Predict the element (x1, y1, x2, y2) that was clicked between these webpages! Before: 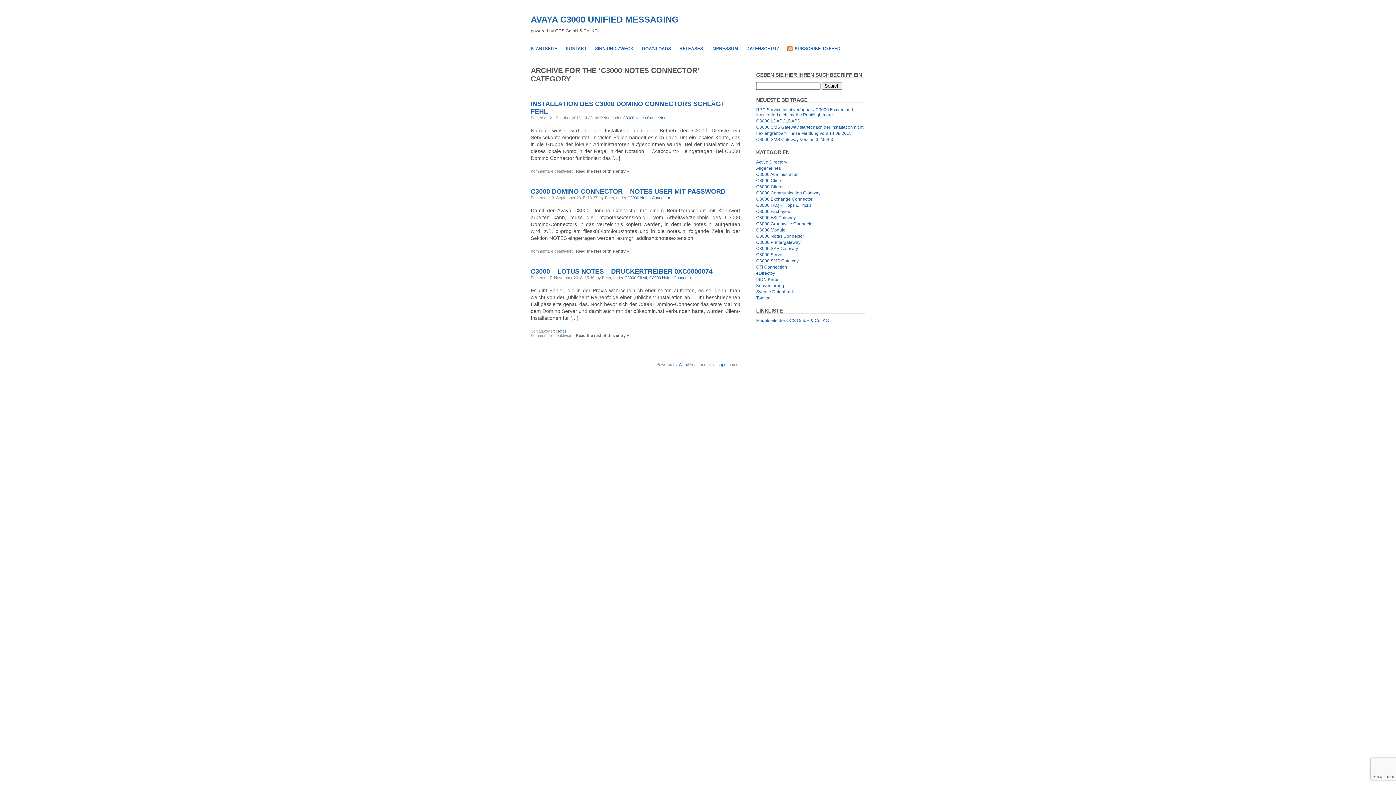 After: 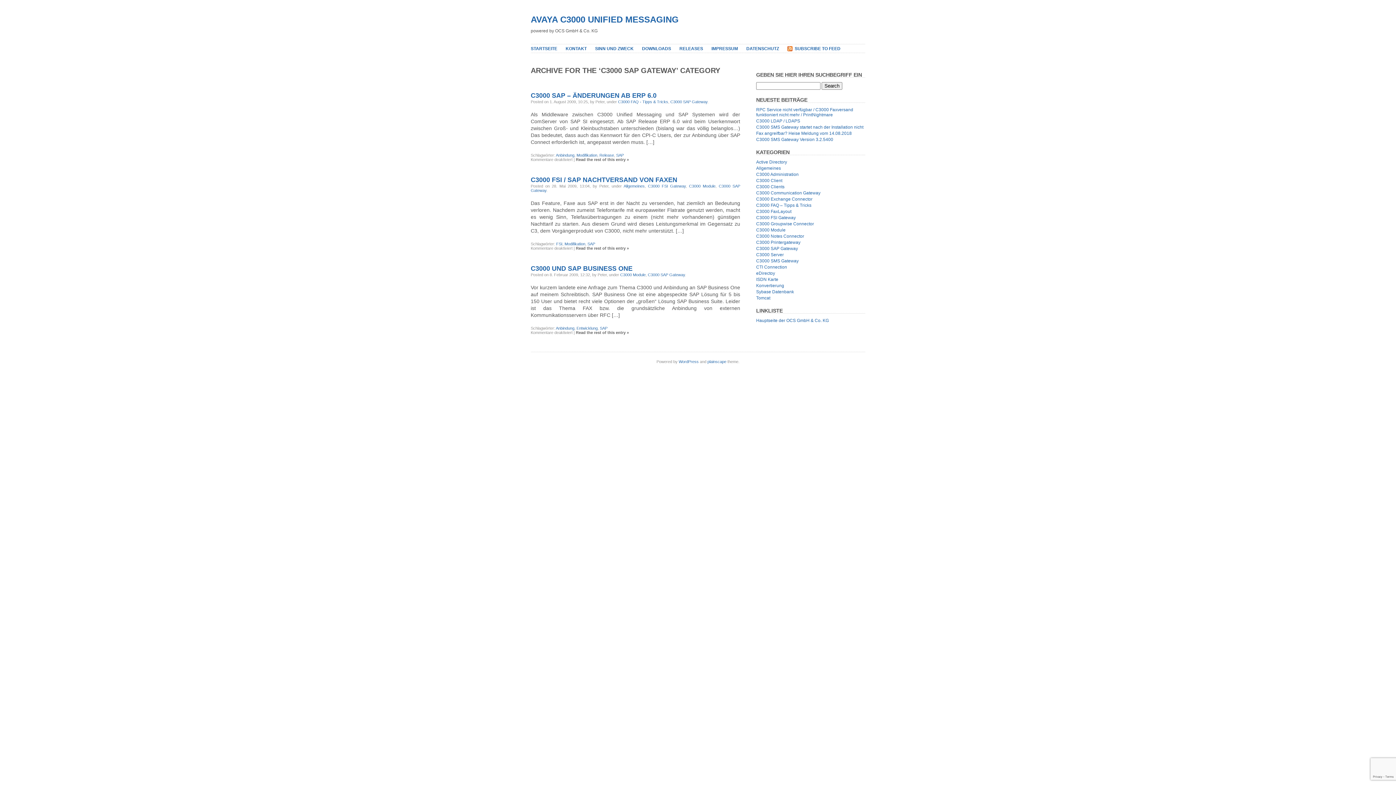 Action: label: C3000 SAP Gateway bbox: (756, 246, 798, 251)